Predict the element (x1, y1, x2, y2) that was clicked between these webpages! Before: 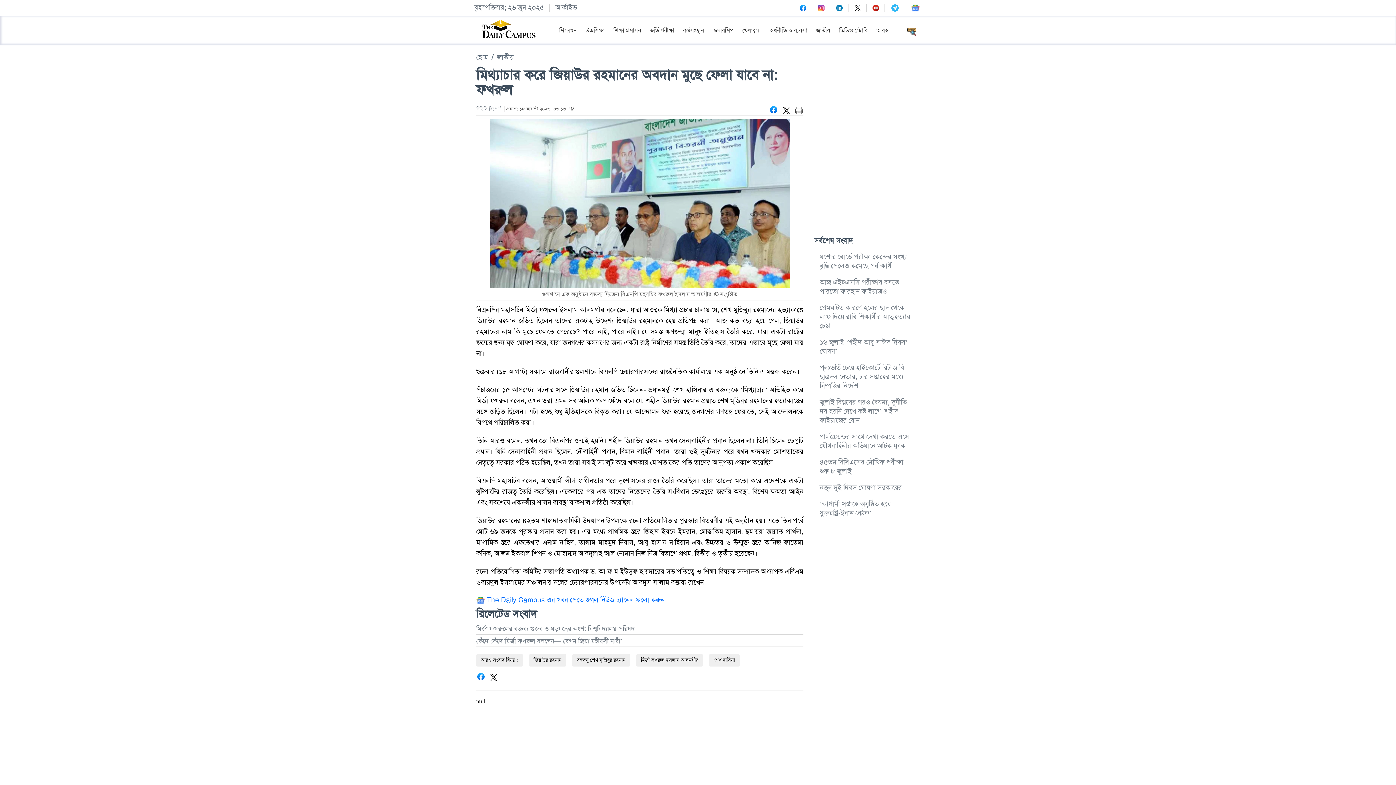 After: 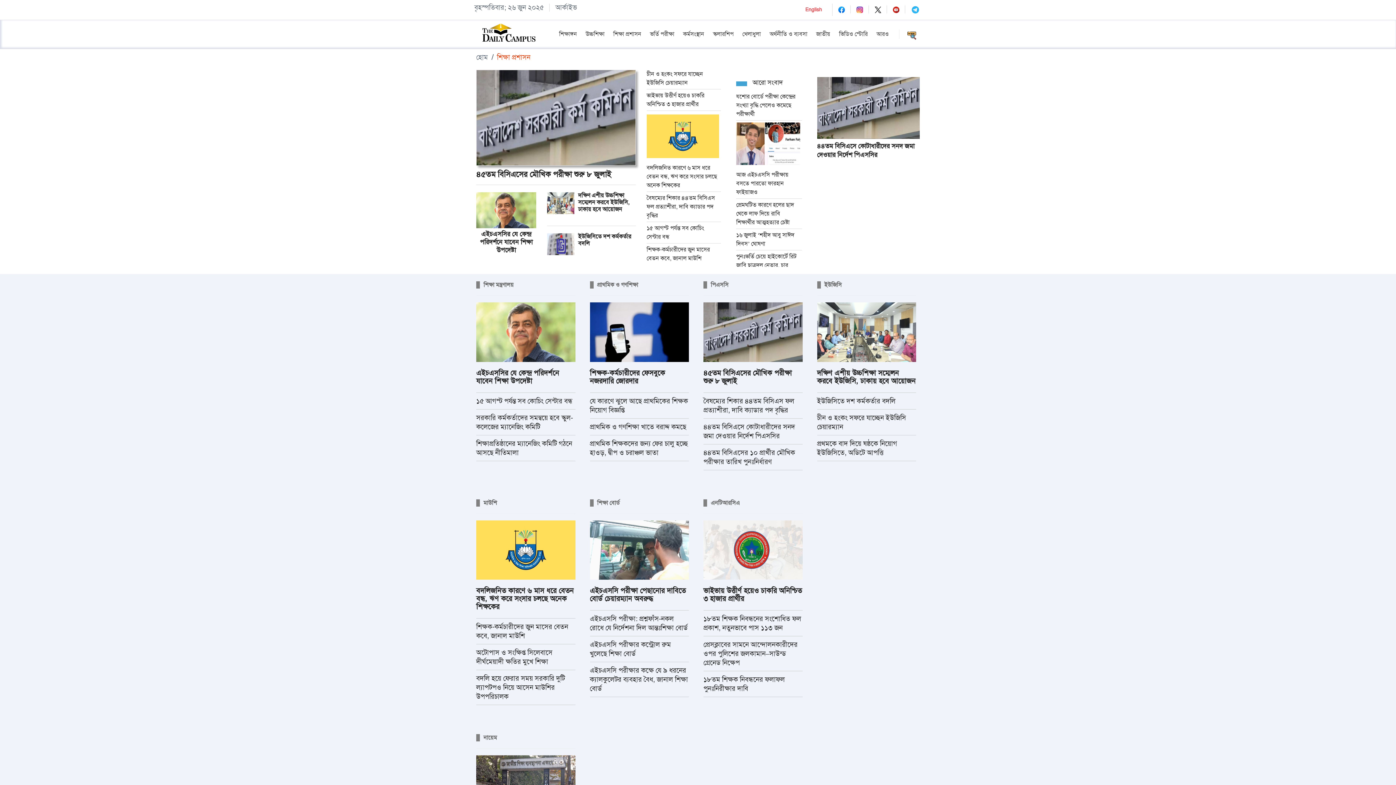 Action: bbox: (609, 16, 645, 45) label: শিক্ষা প্রশাসন